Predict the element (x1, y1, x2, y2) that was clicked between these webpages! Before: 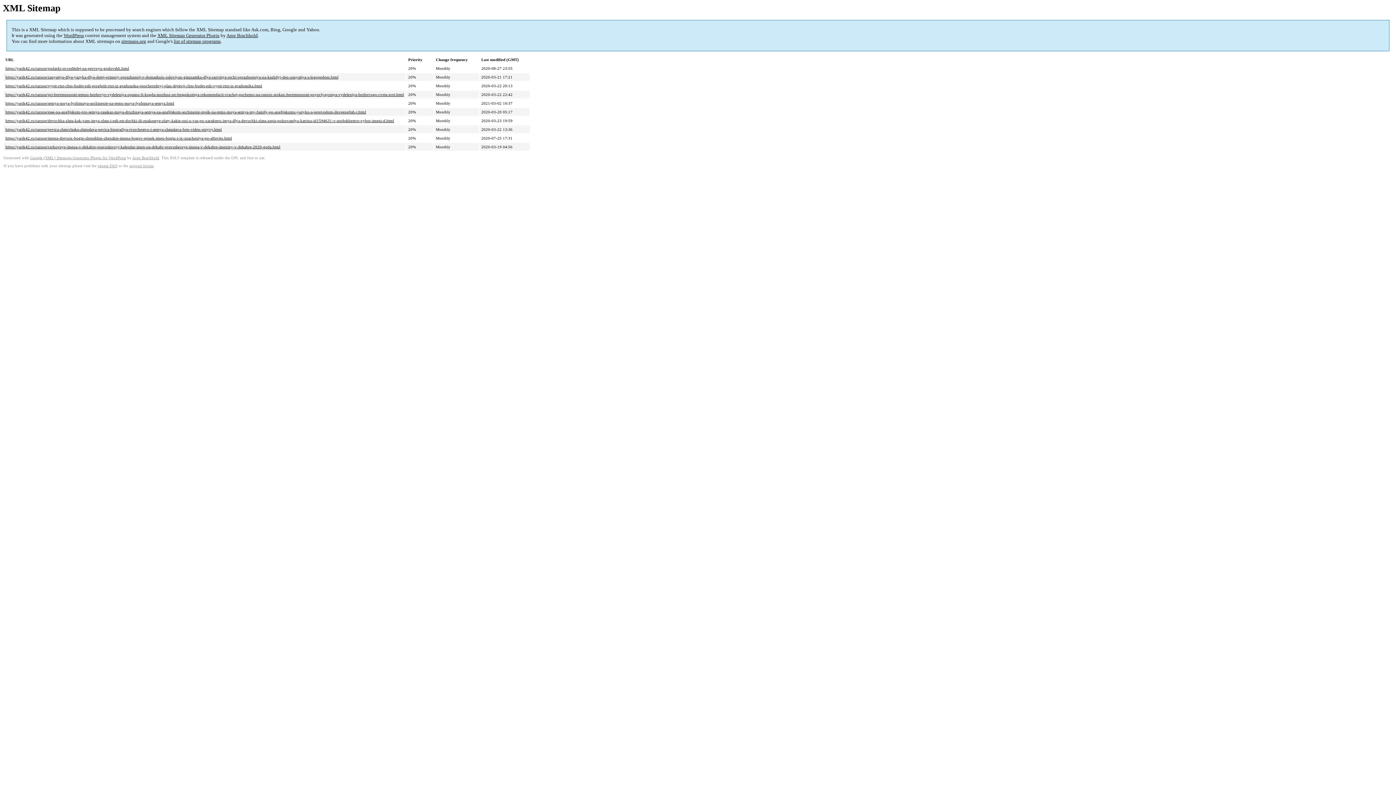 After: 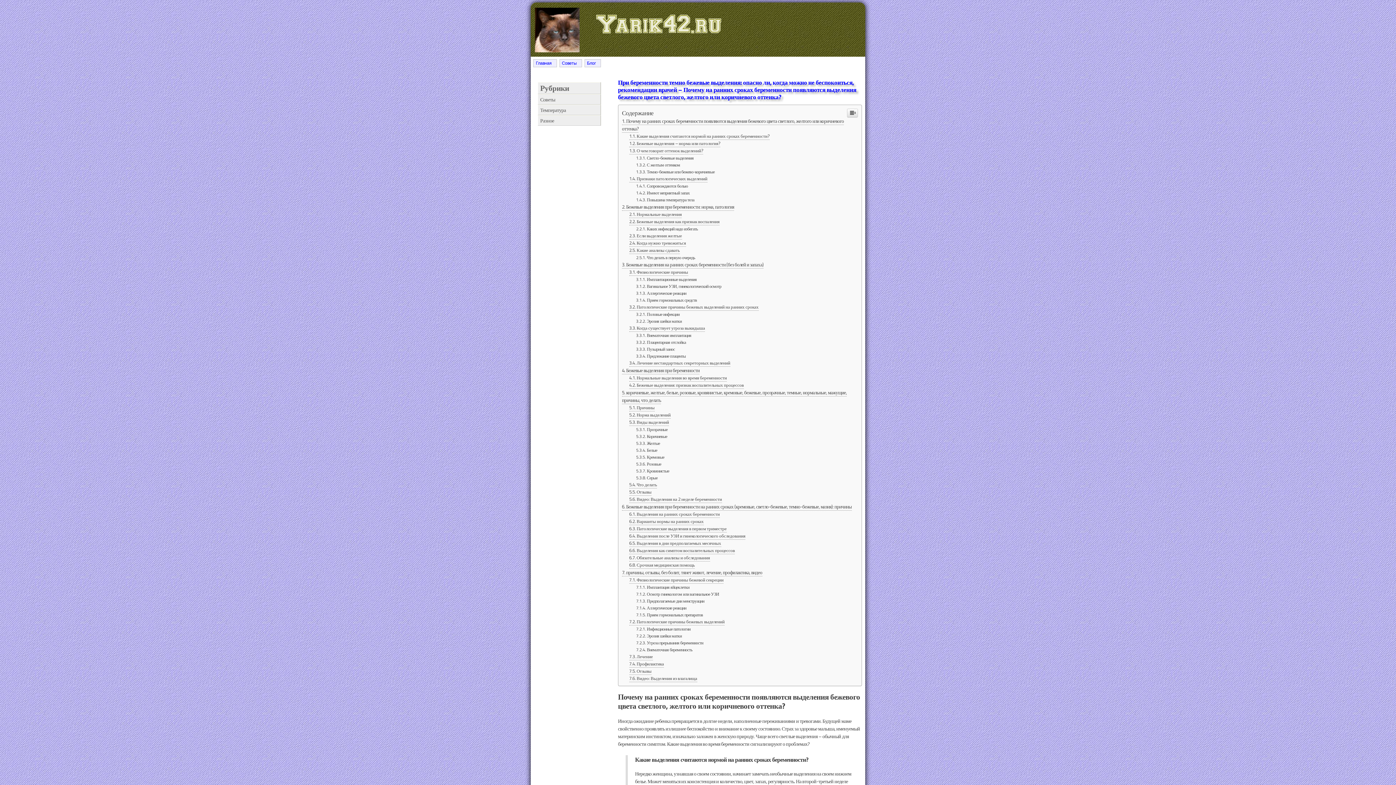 Action: label: https://yarik42.ru/raznoe/pri-beremennosti-temno-bezhevye-vydeleniya-opasno-li-kogda-mozhno-ne-bespokoitsya-rekomendacii-vrachej-pochemu-na-rannix-srokax-beremennosti-poyavlyayutsya-vydeleniya-bezhevogo-cveta-svet.html bbox: (5, 92, 404, 96)